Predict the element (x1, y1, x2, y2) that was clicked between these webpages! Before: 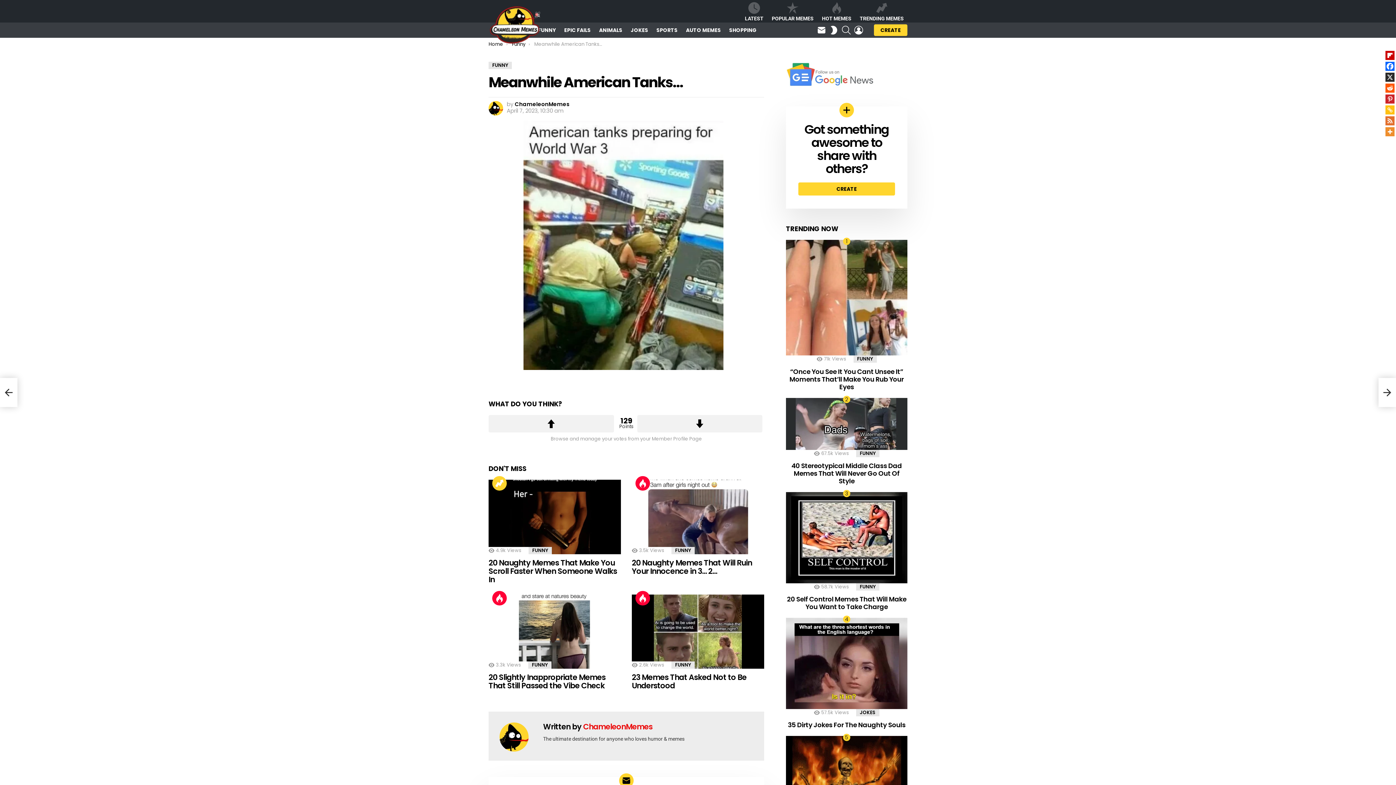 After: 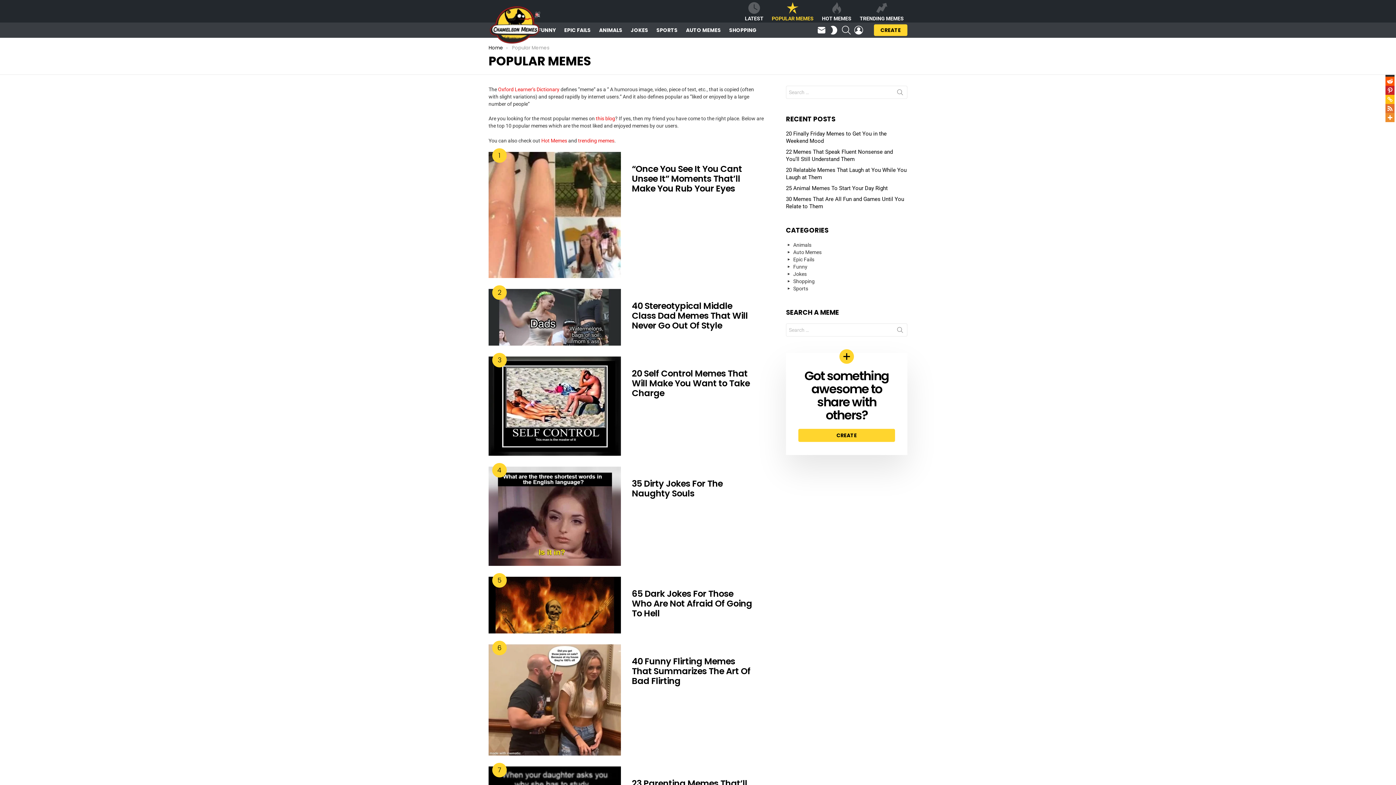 Action: bbox: (768, 2, 817, 21) label: POPULAR MEMES